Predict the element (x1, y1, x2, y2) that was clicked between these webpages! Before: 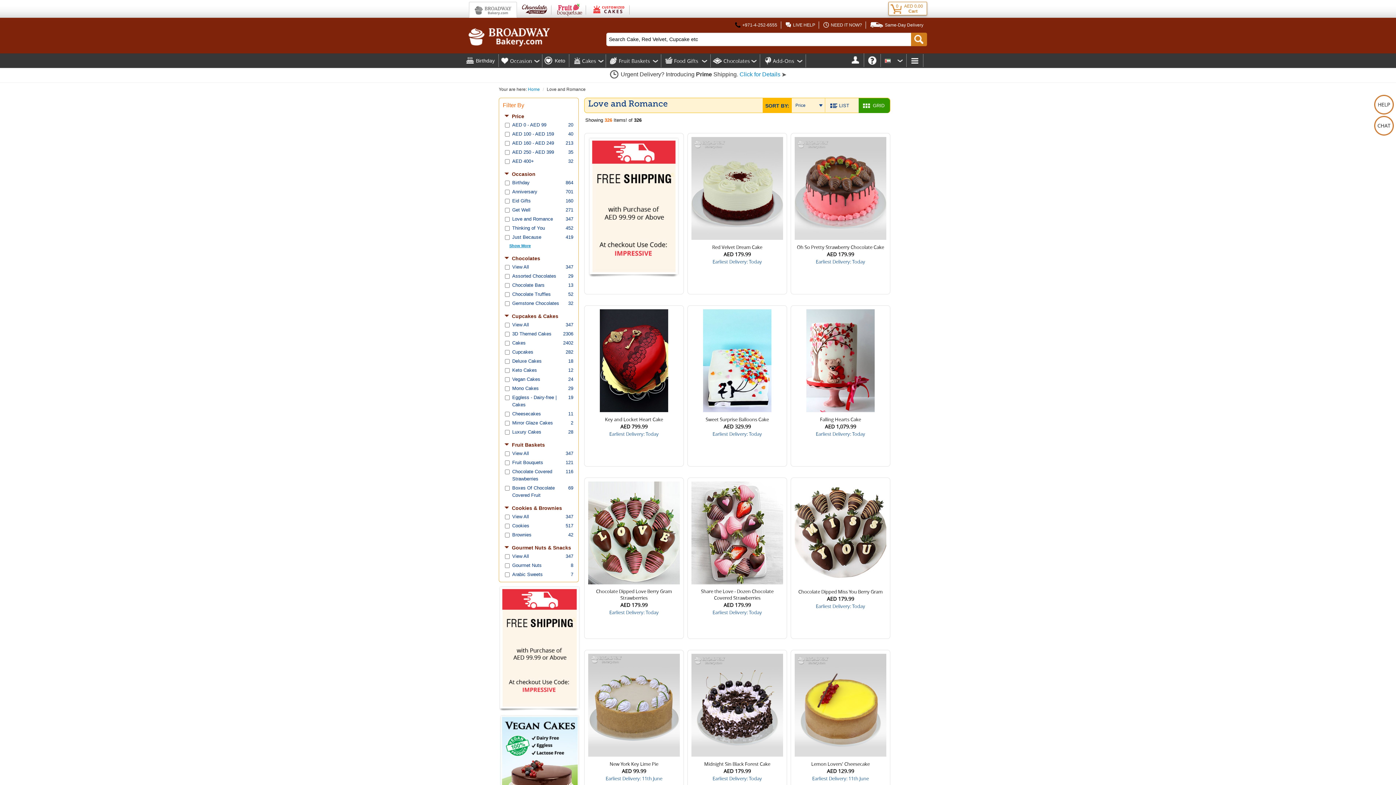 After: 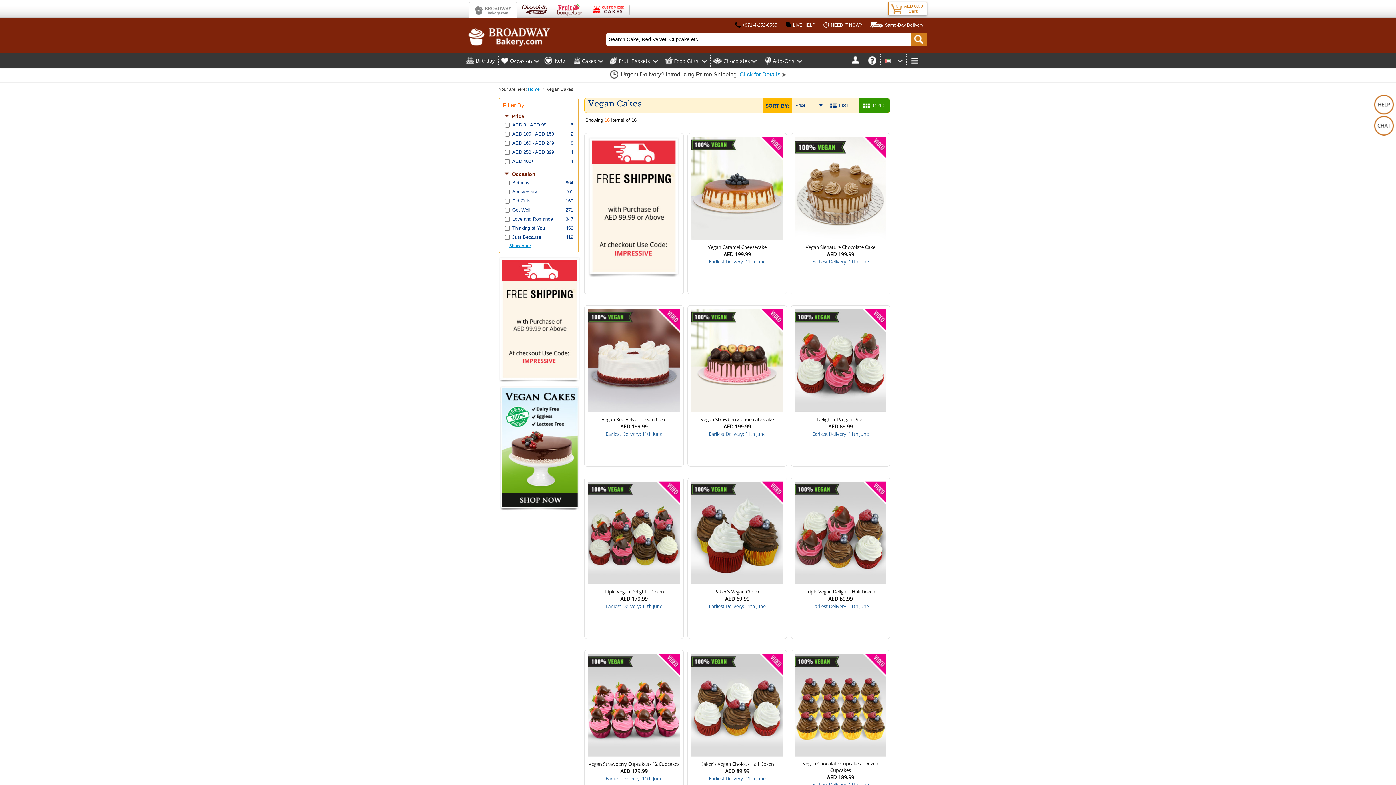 Action: bbox: (499, 714, 579, 840)